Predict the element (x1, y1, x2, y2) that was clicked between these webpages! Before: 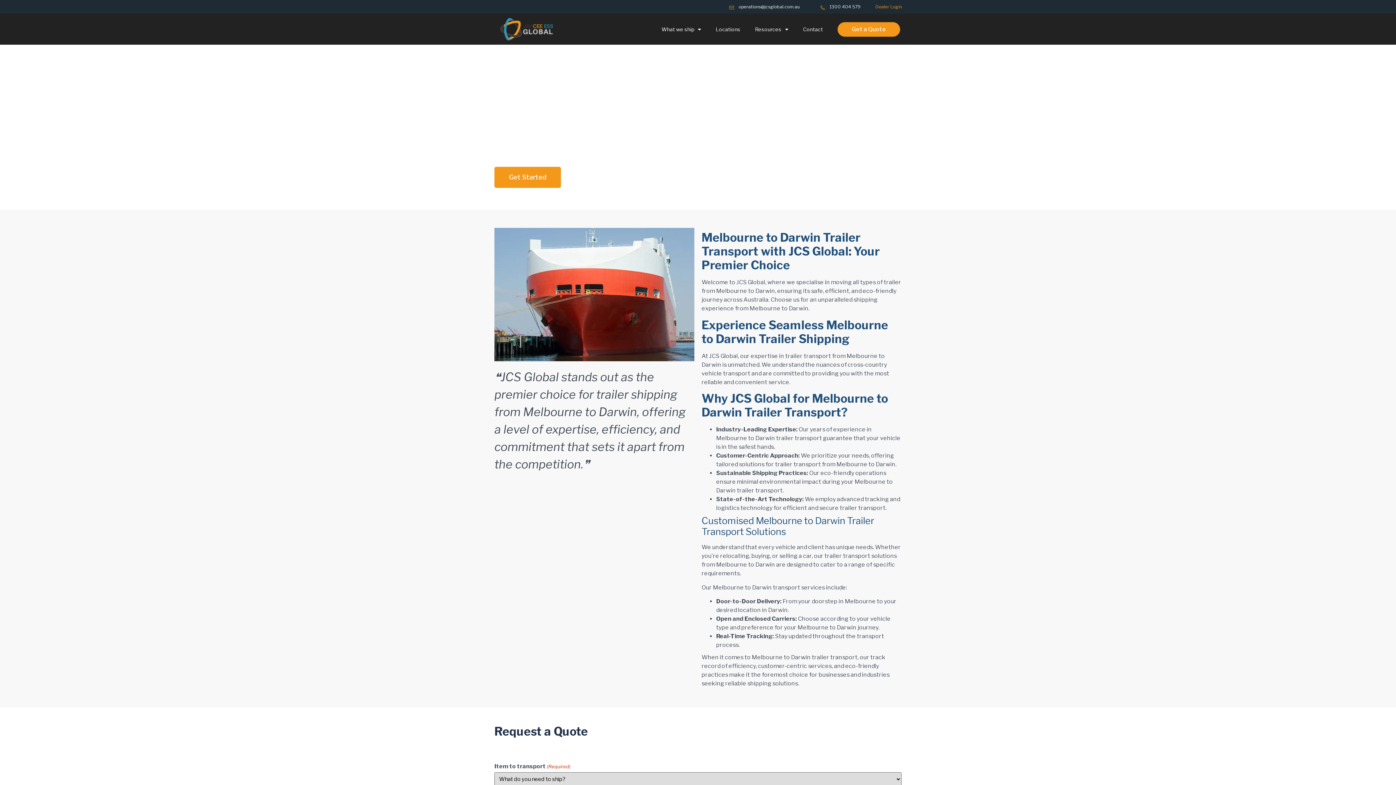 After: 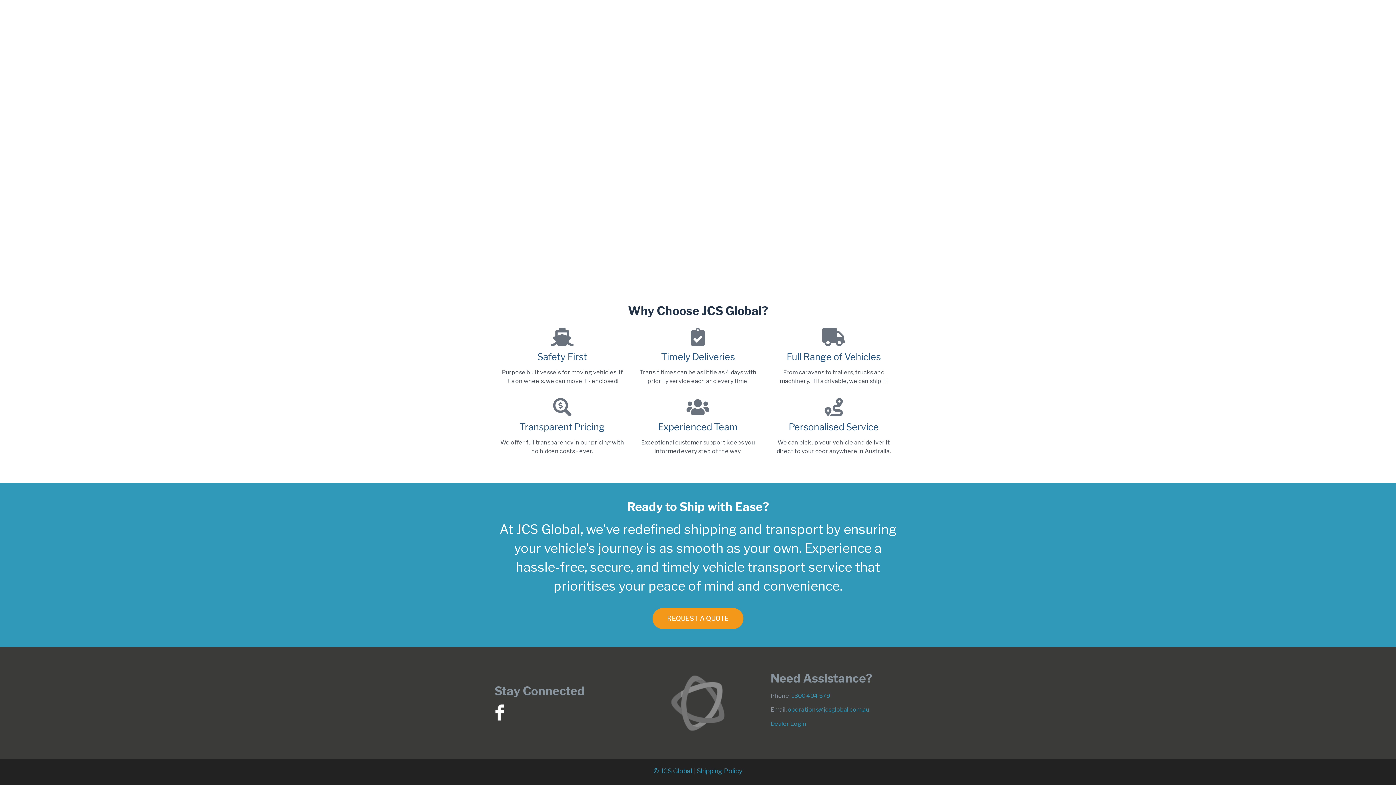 Action: bbox: (795, 20, 830, 37) label: Contact